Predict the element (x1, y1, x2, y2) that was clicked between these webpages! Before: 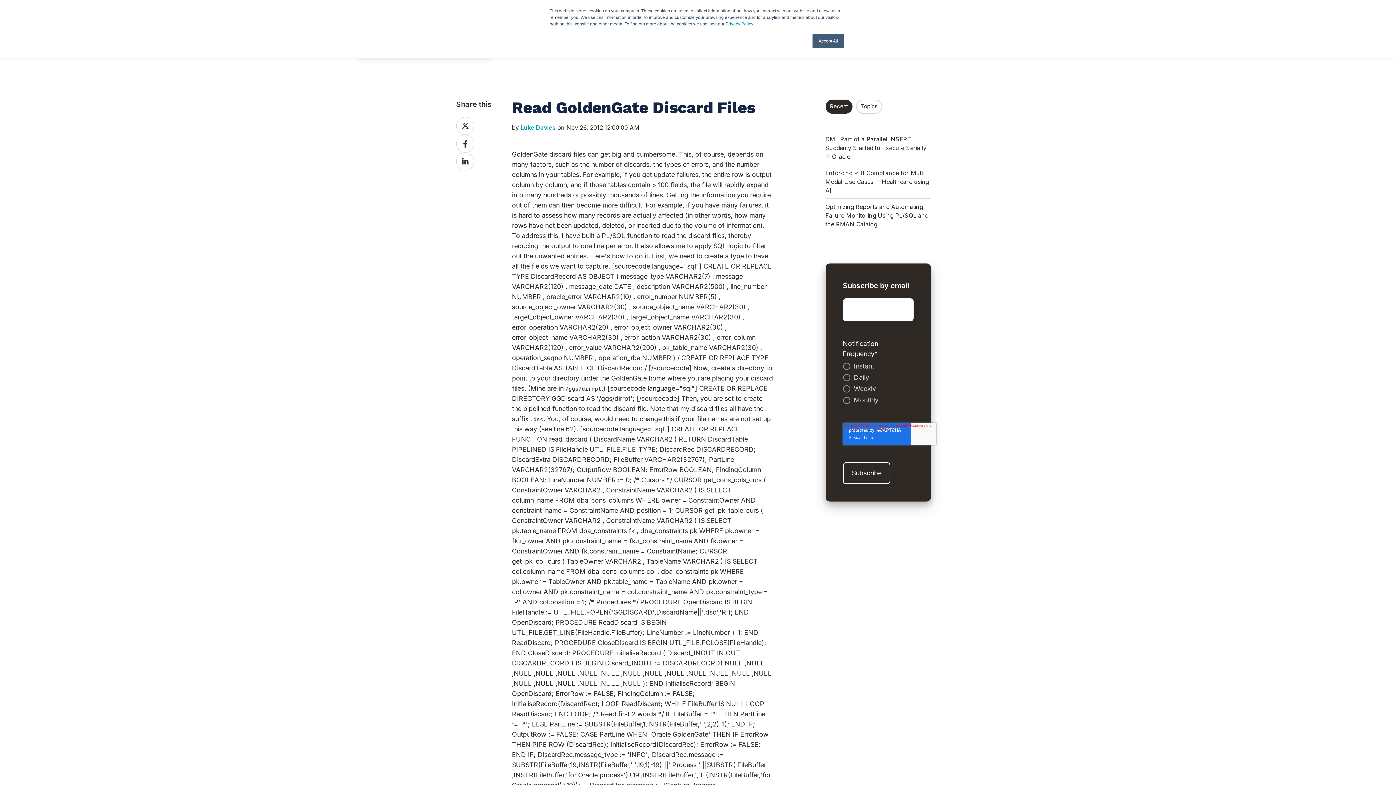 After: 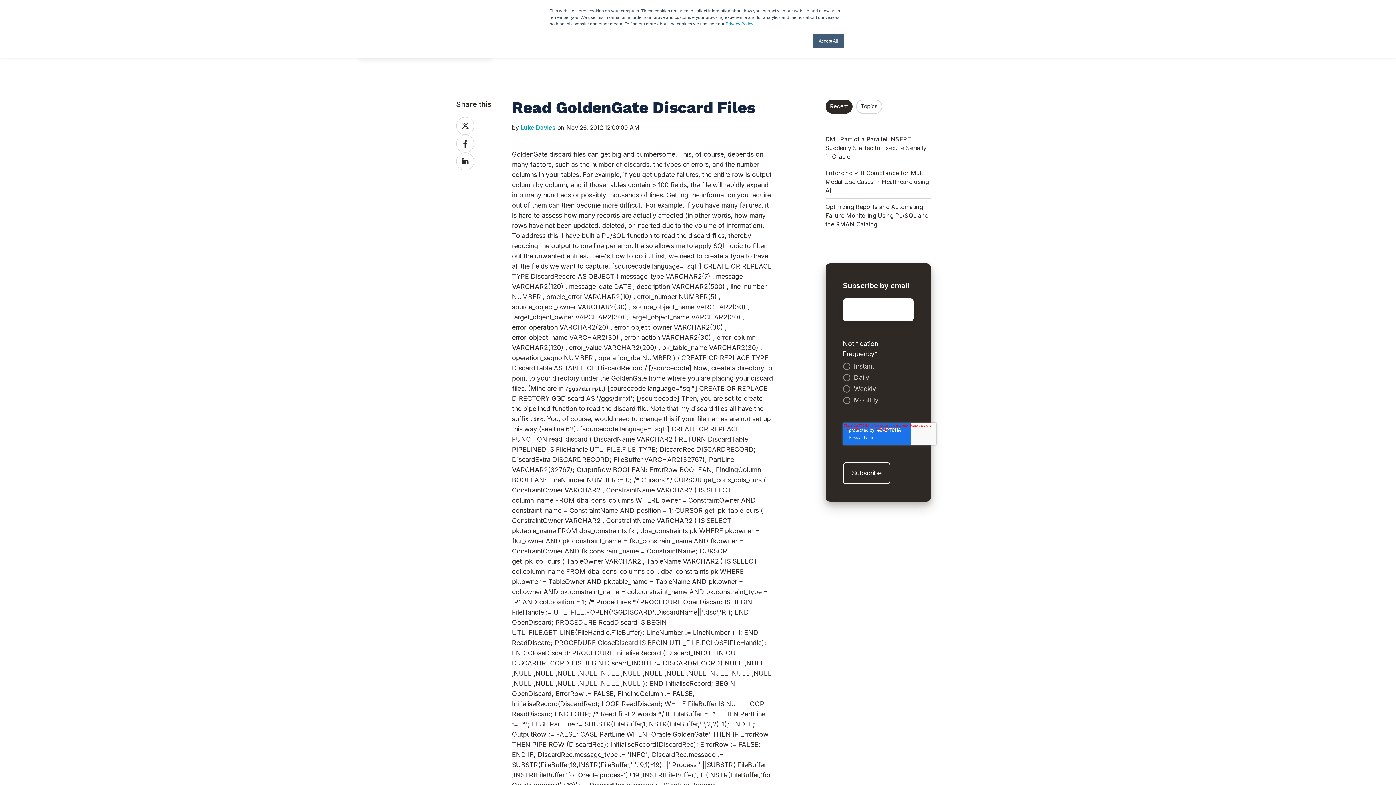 Action: label: Share on X bbox: (456, 117, 474, 134)